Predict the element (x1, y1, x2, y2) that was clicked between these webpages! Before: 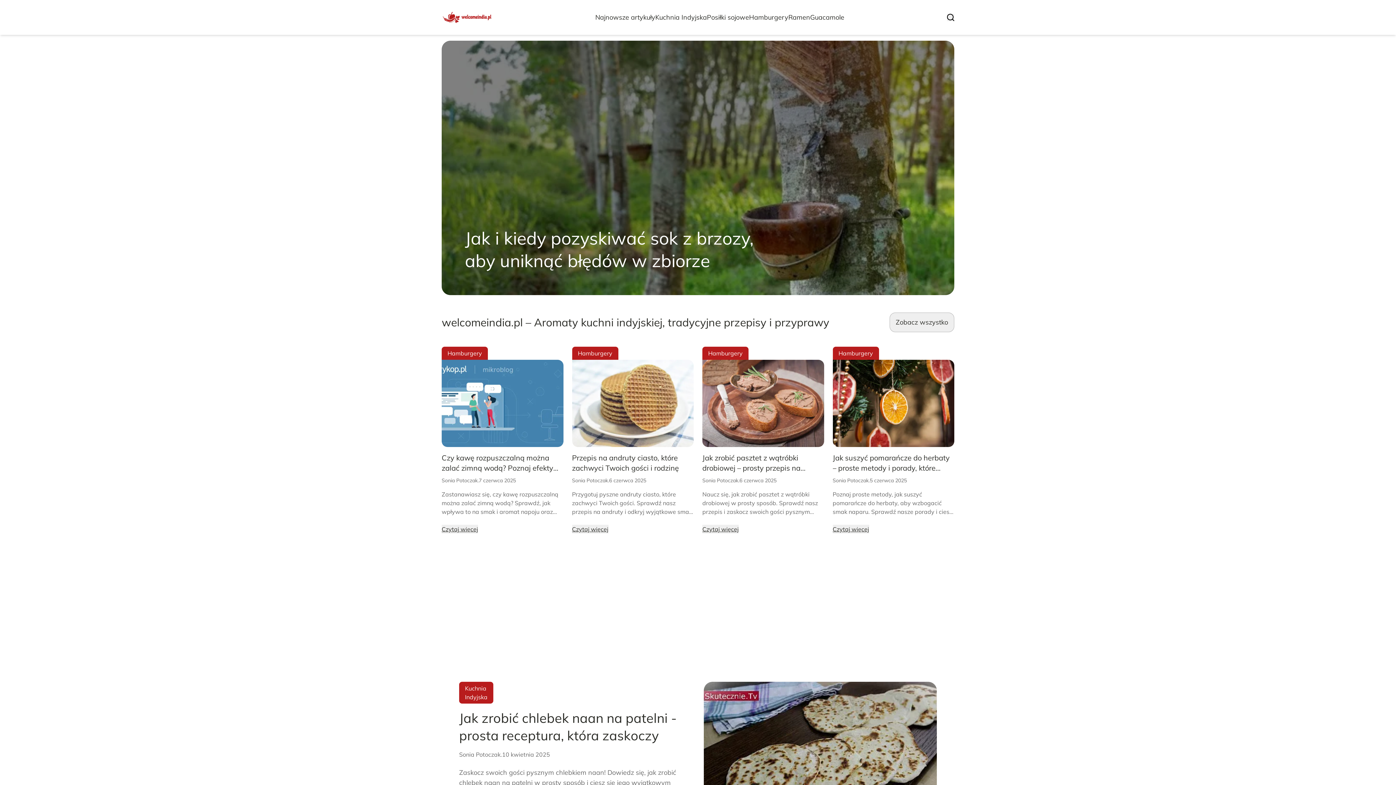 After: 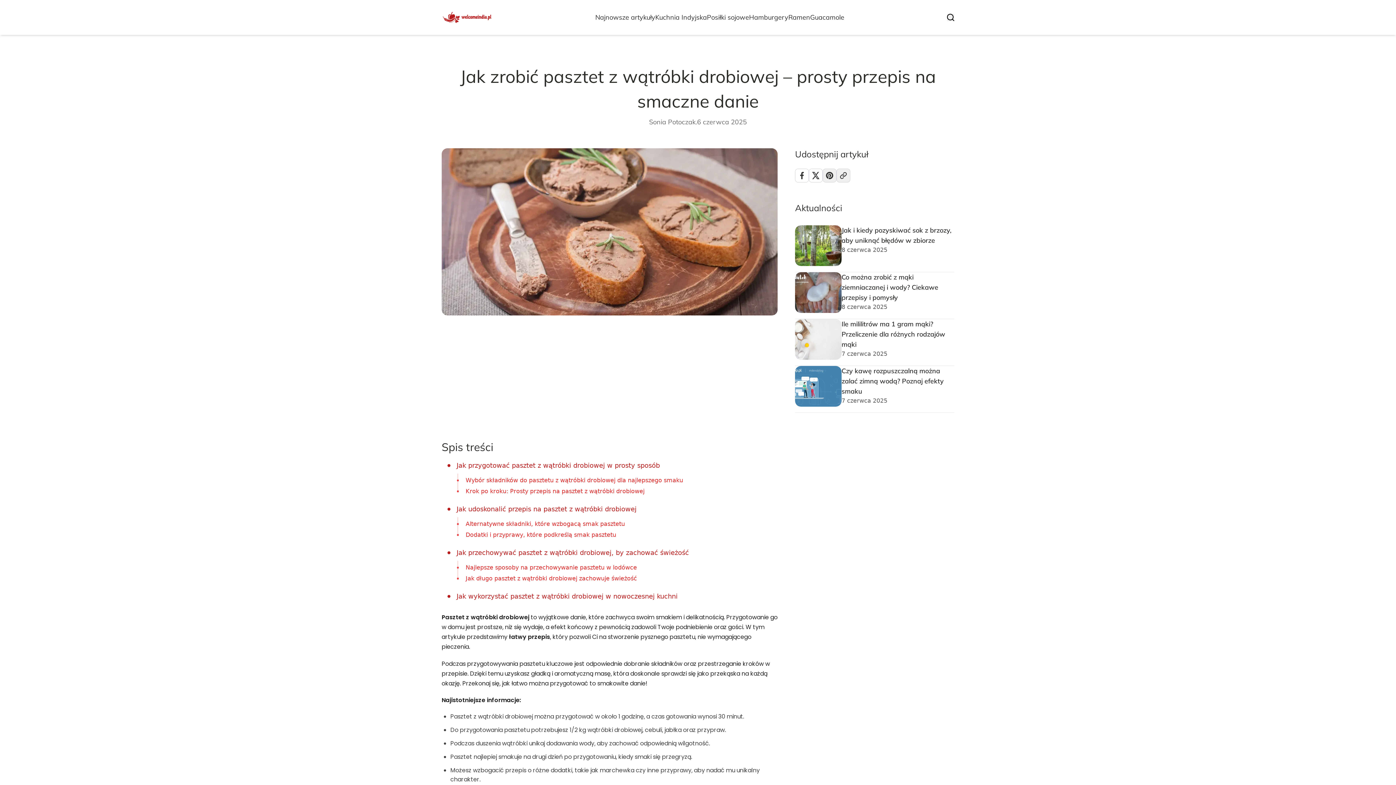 Action: label: Jak zrobić pasztet z wątróbki drobiowej – prosty przepis na smaczne danie bbox: (702, 453, 824, 473)